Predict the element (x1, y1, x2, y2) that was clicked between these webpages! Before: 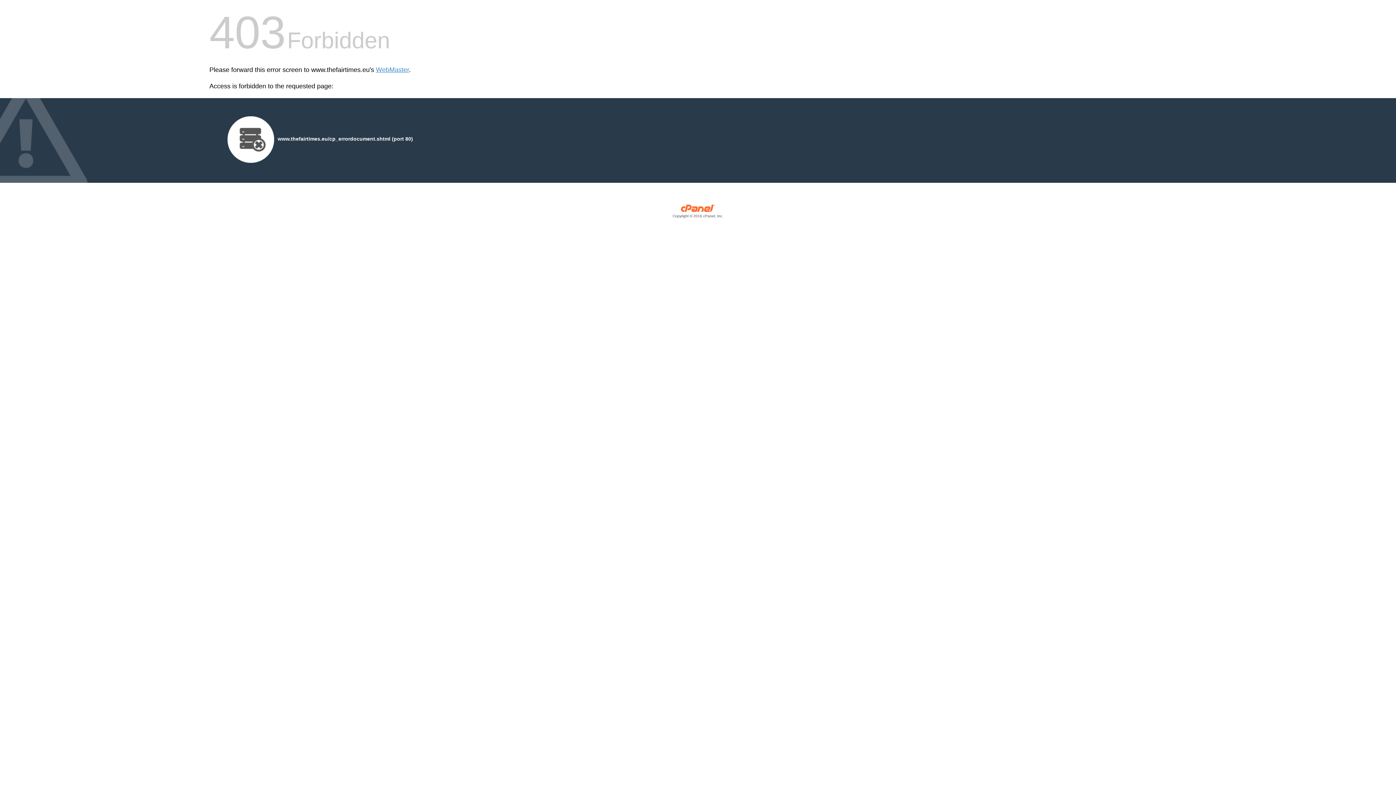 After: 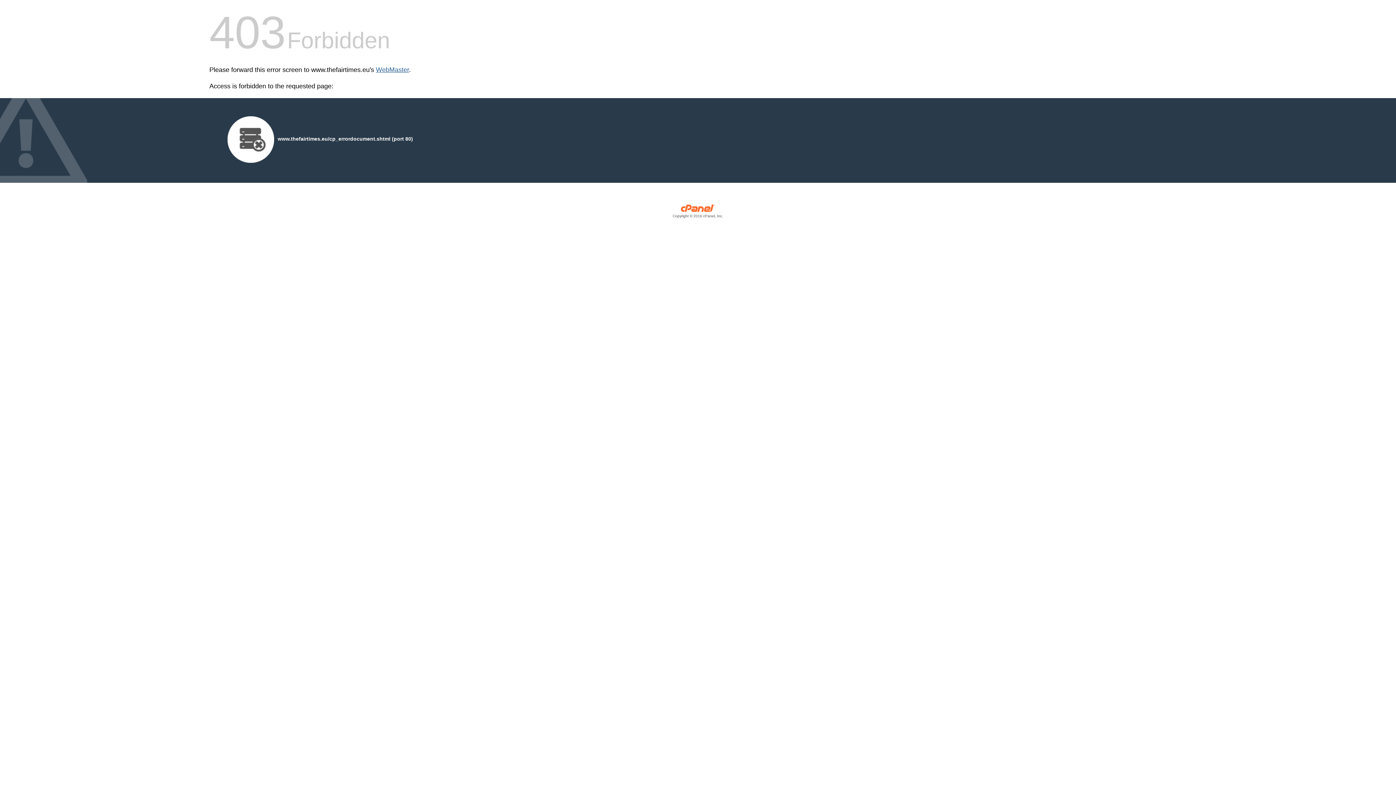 Action: bbox: (376, 66, 409, 73) label: WebMaster